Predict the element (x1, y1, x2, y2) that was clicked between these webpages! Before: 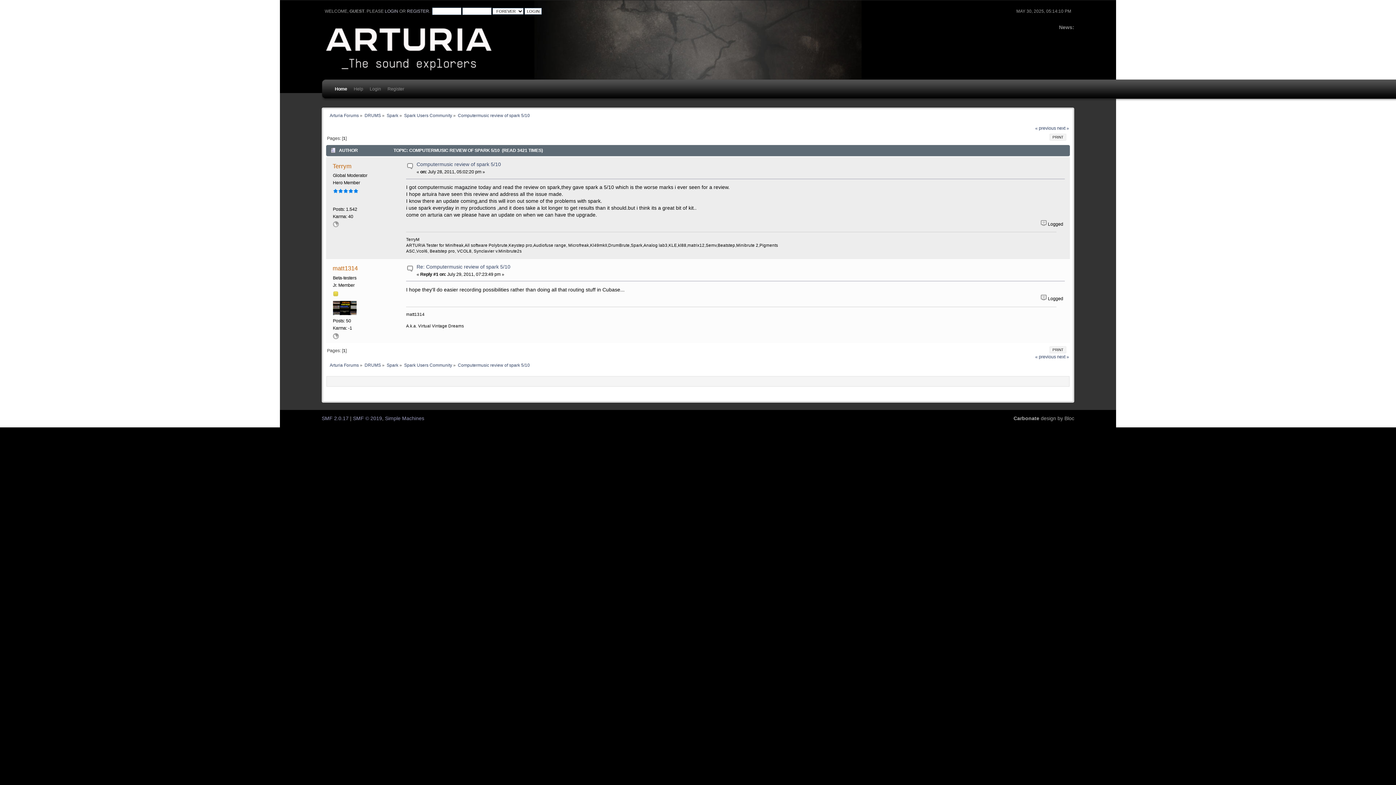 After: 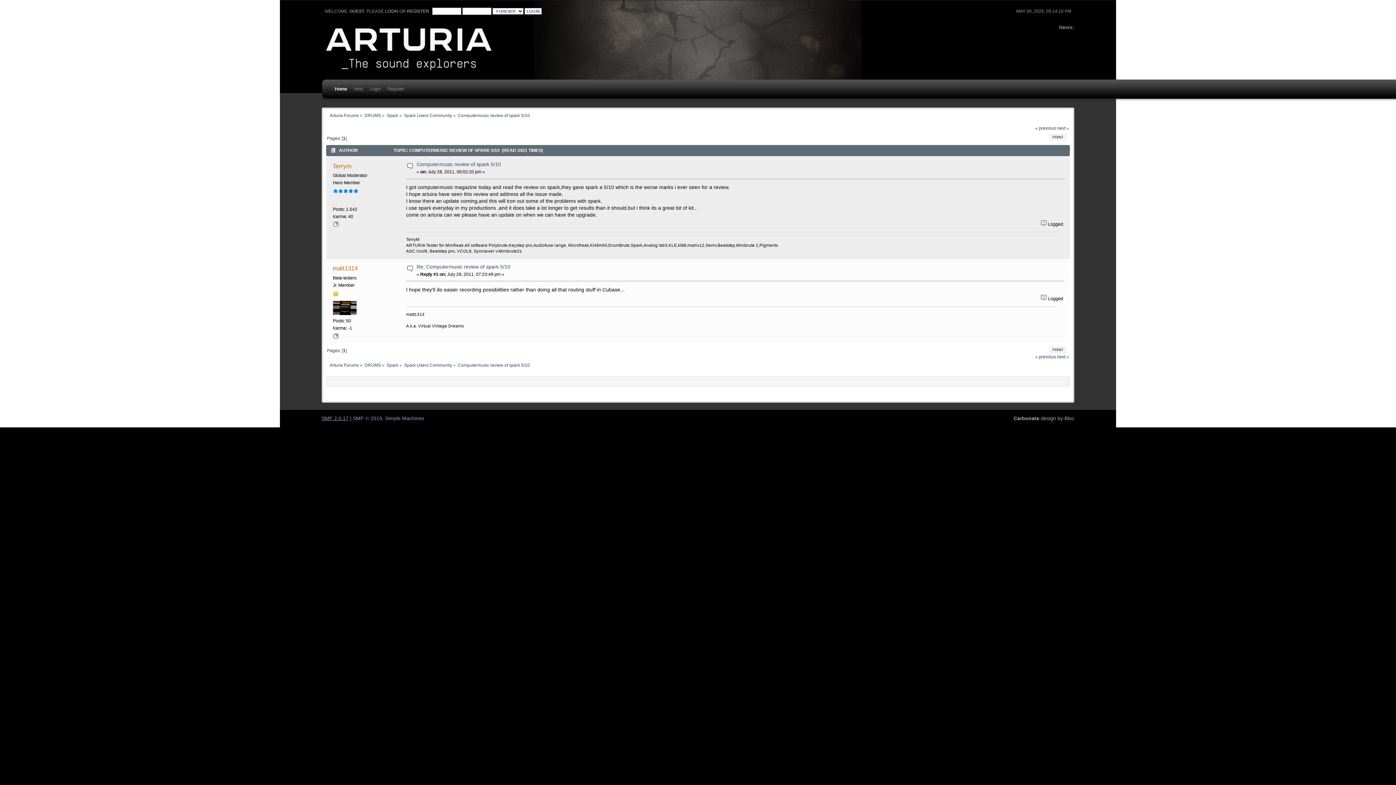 Action: bbox: (321, 415, 348, 421) label: SMF 2.0.17